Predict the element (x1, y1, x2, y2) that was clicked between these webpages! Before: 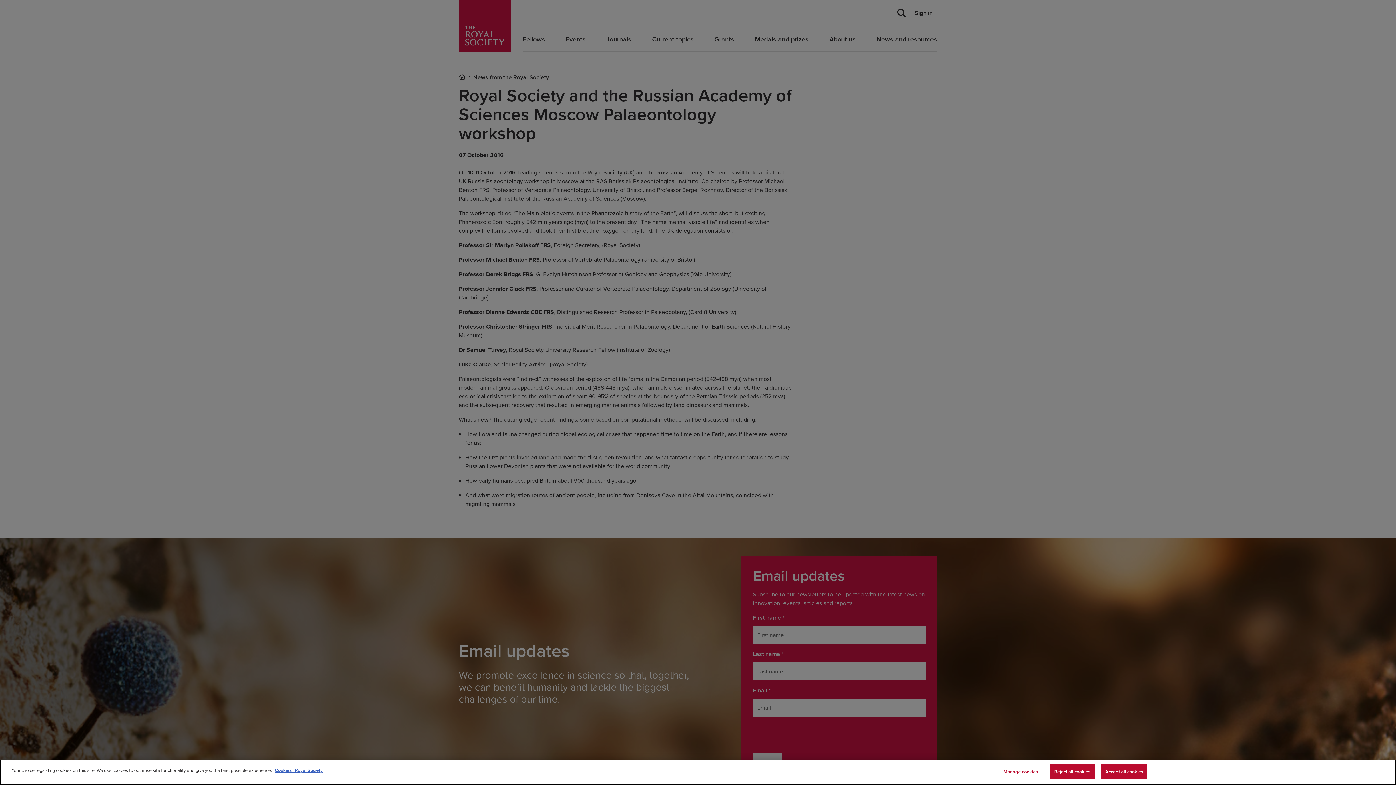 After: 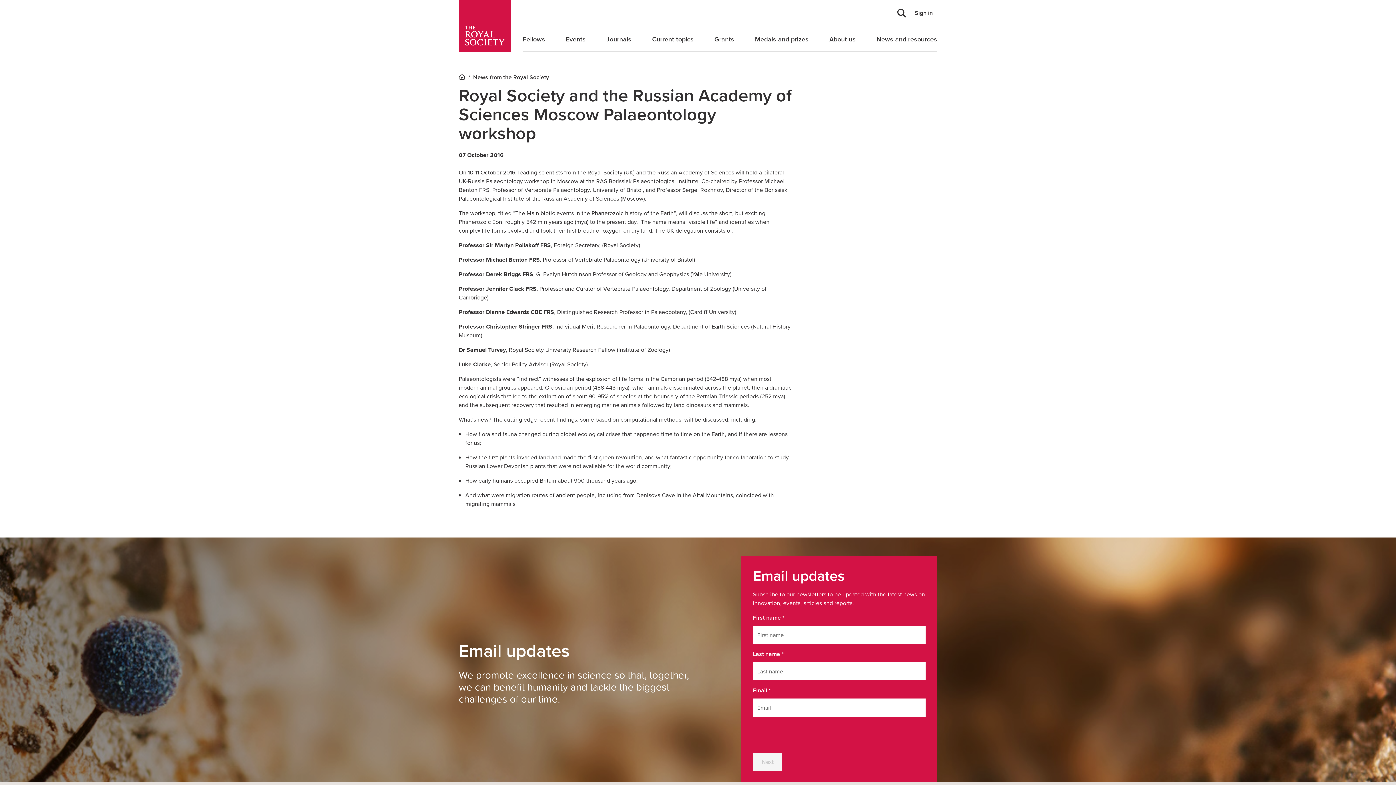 Action: bbox: (1049, 764, 1095, 779) label: Reject all cookies